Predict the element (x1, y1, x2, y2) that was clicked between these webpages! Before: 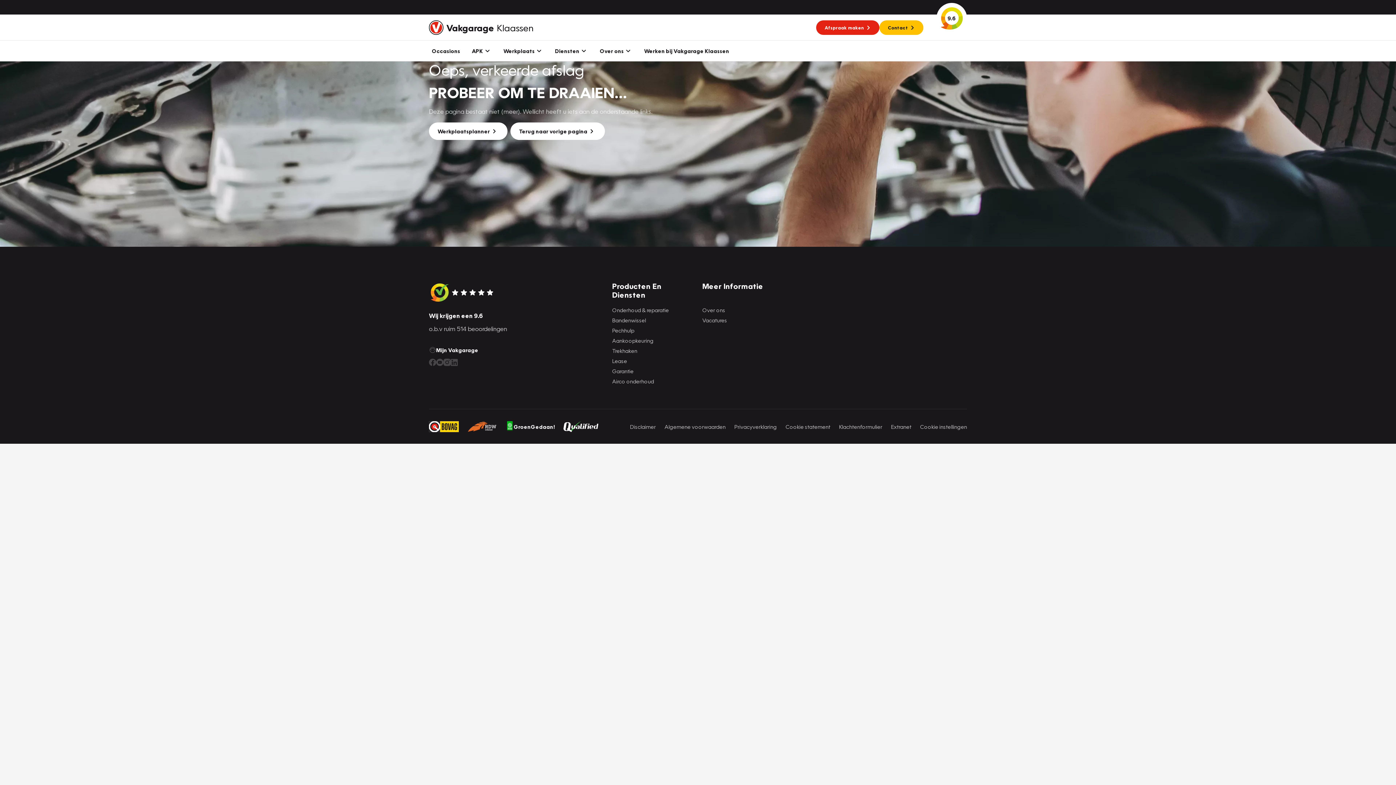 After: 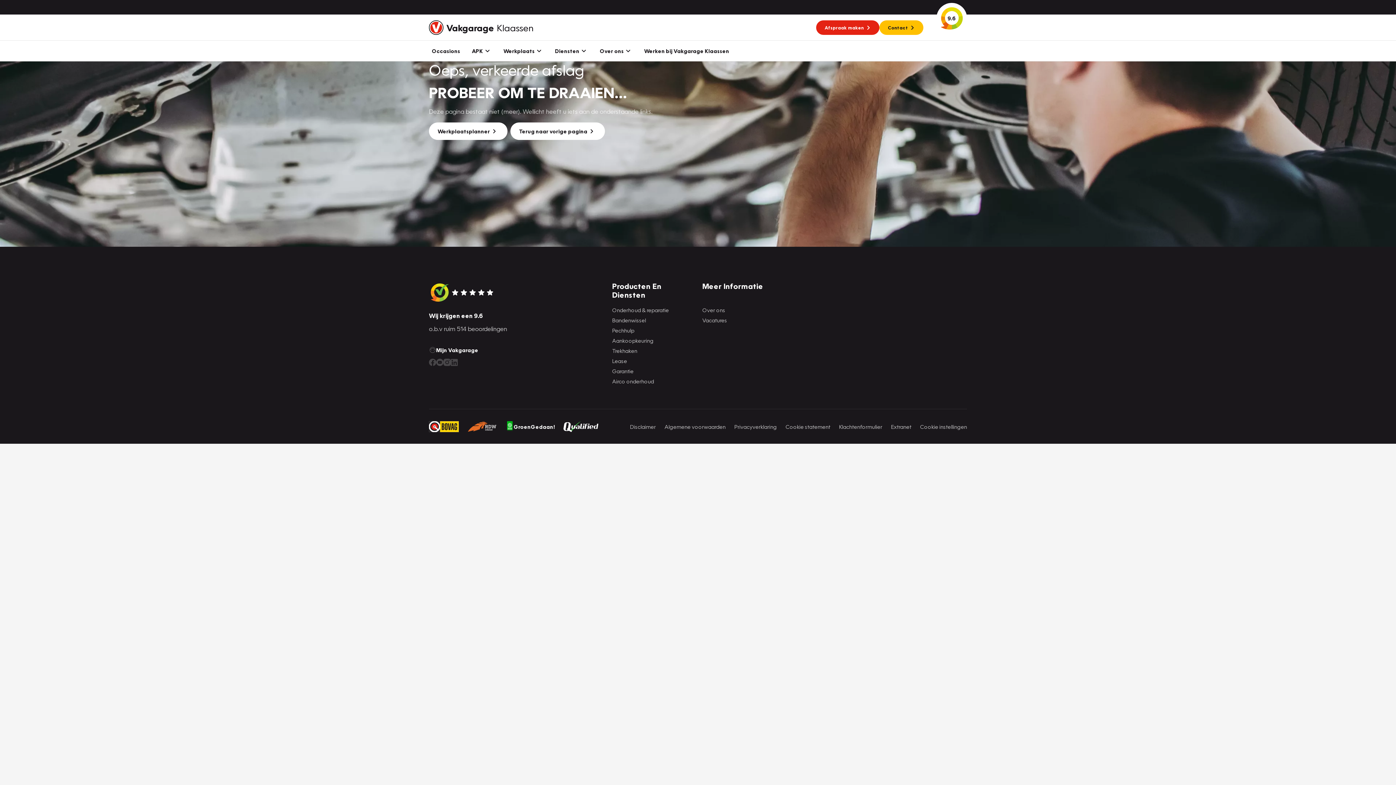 Action: bbox: (436, 358, 443, 366)